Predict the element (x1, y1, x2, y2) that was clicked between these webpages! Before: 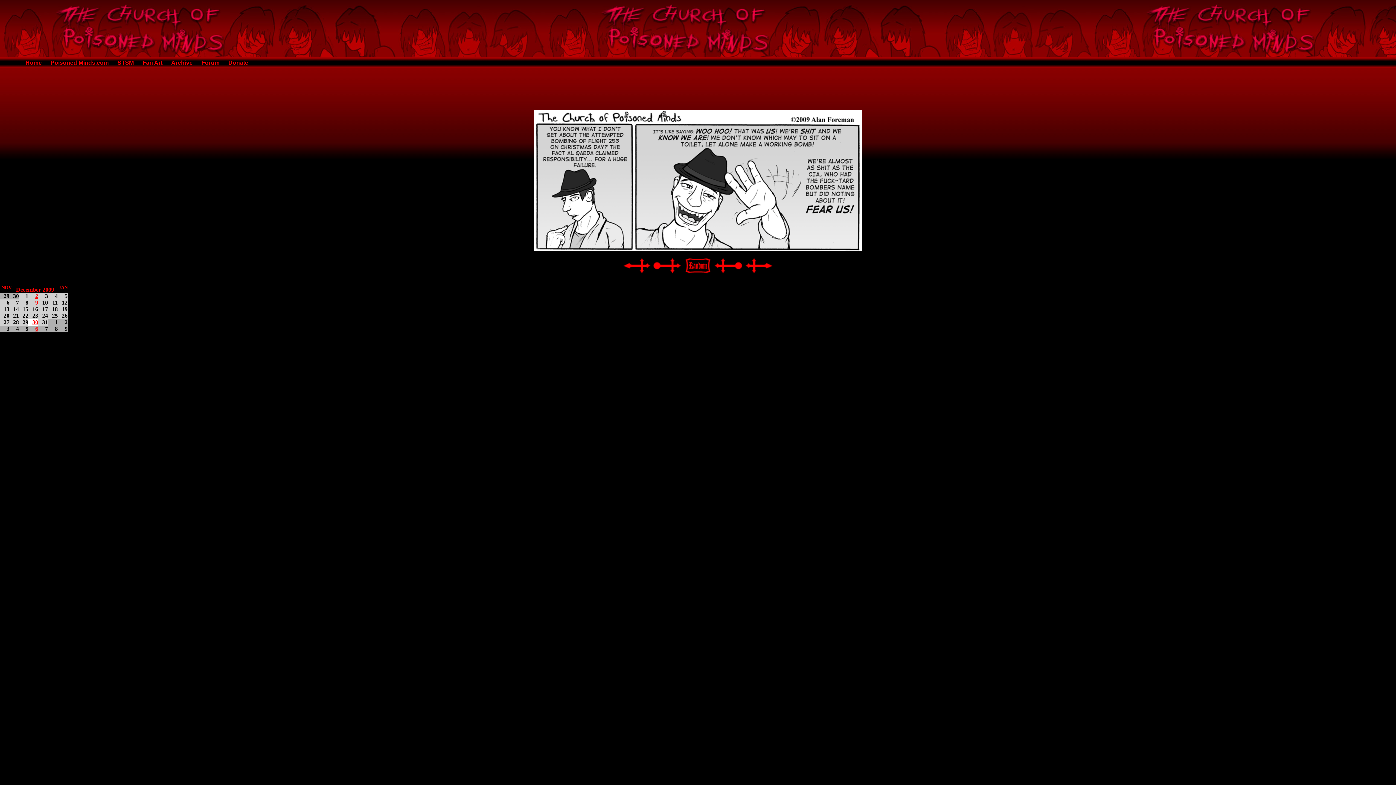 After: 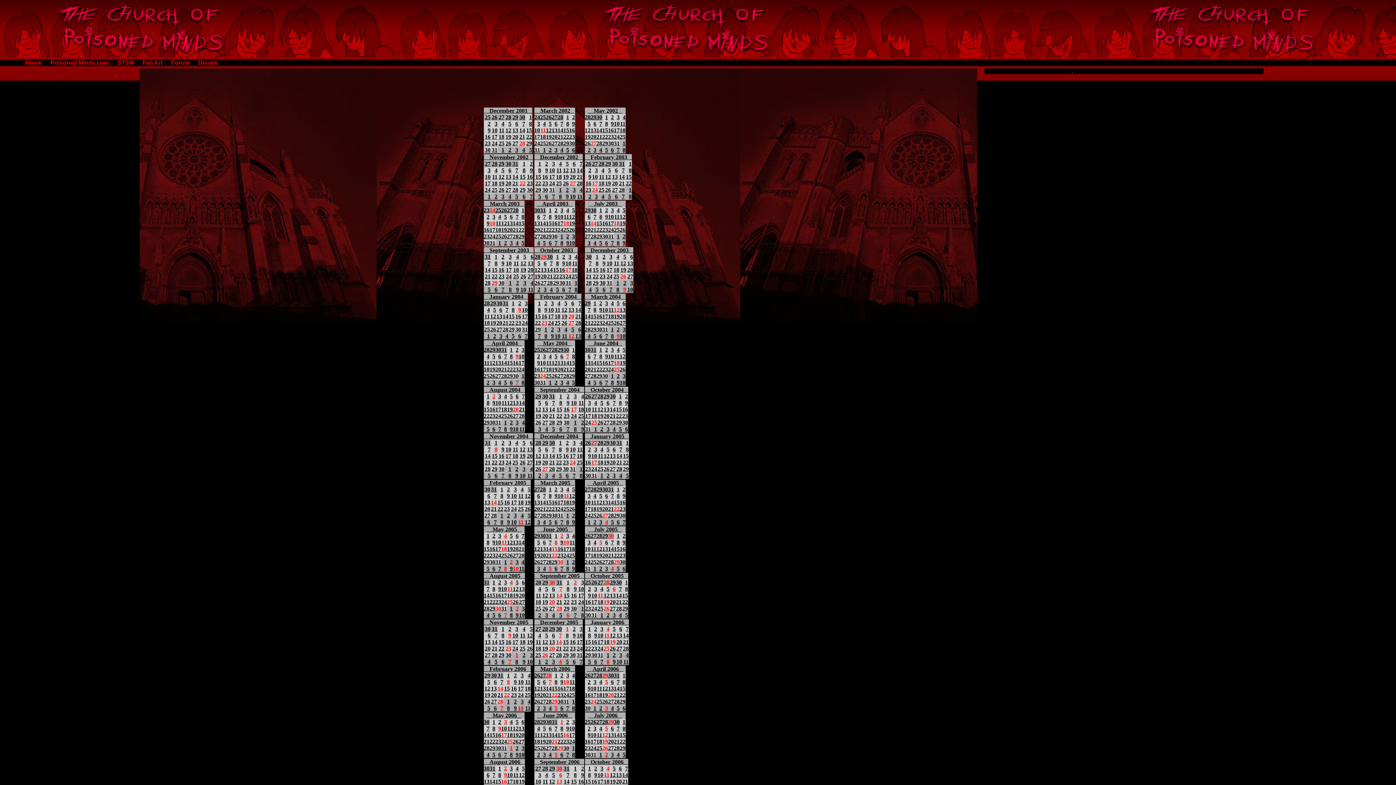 Action: label: Archive bbox: (171, 59, 192, 65)